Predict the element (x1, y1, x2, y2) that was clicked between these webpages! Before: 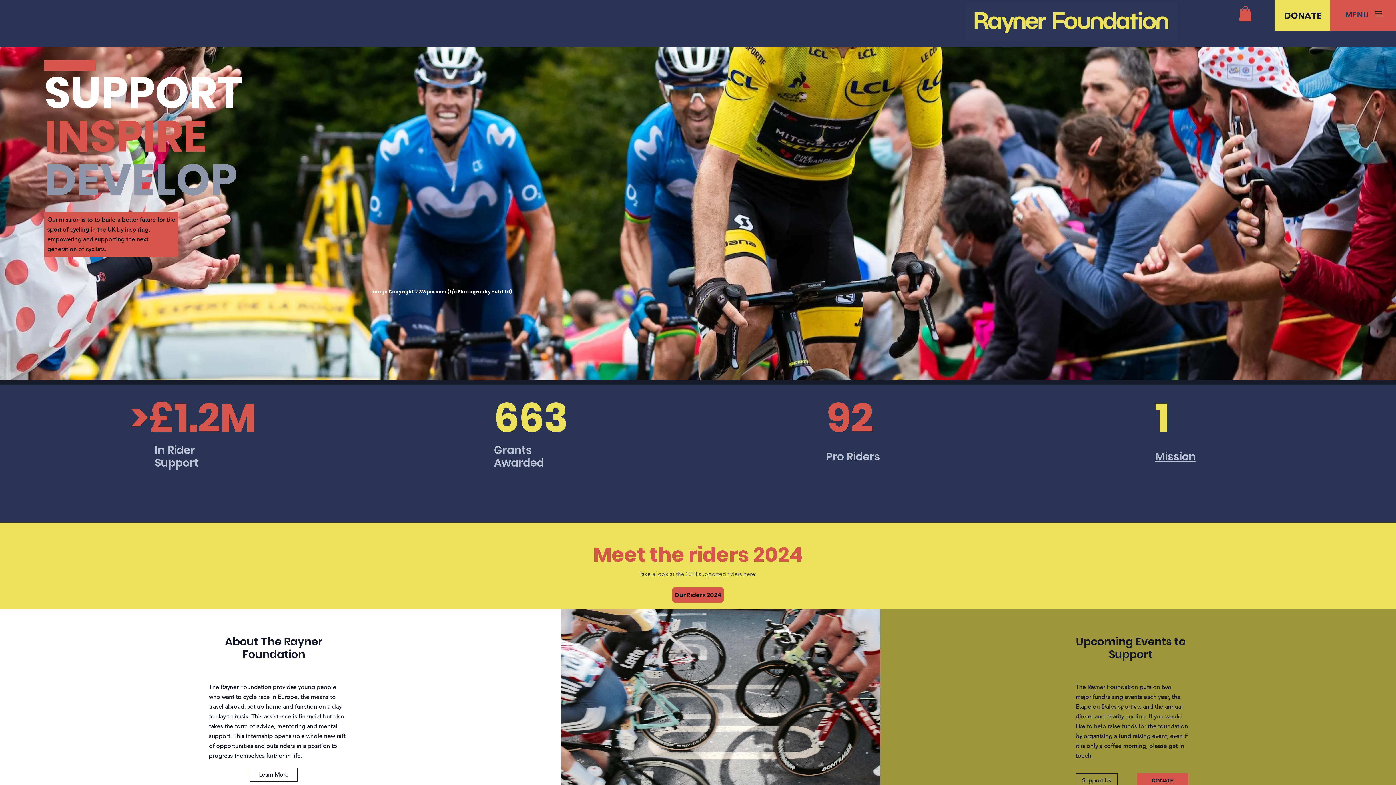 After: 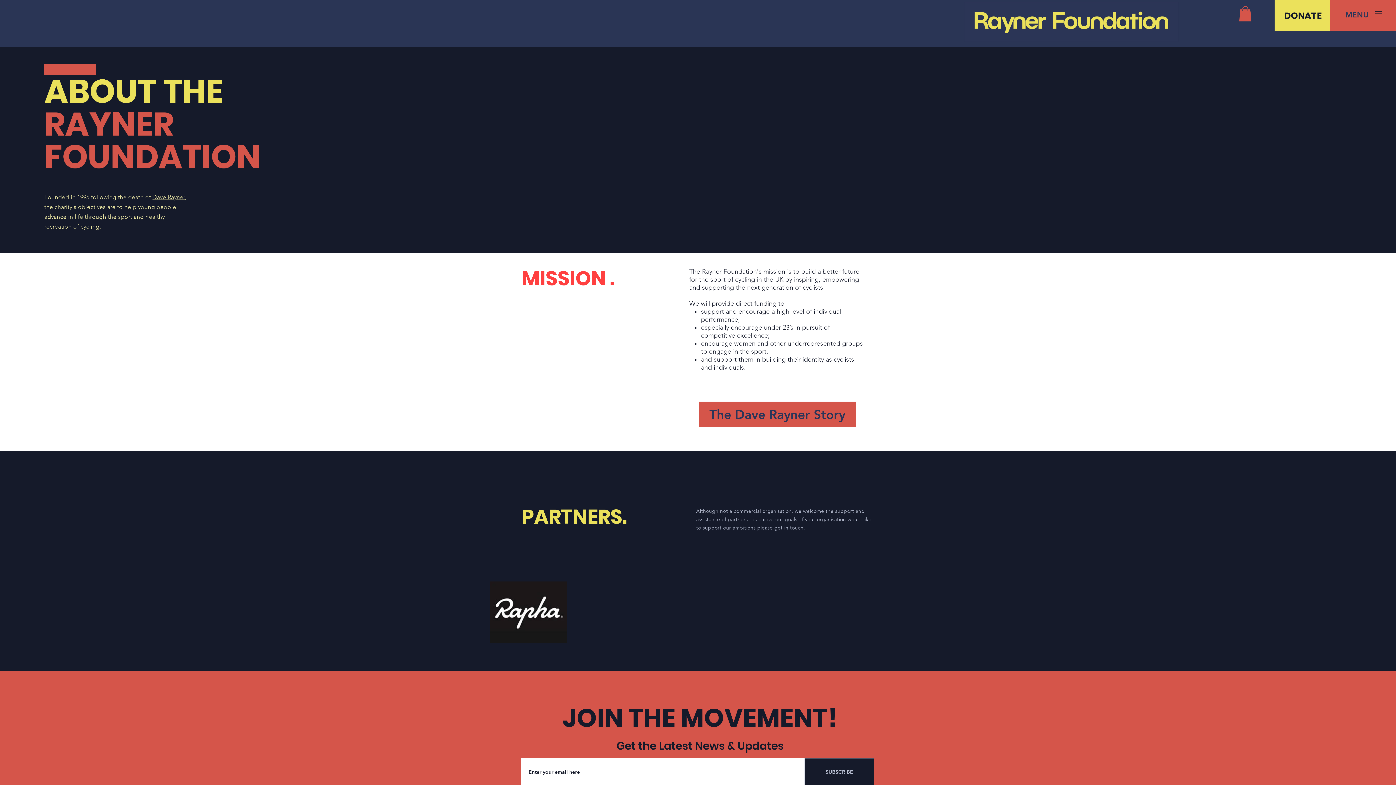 Action: bbox: (249, 768, 297, 782) label: Learn More